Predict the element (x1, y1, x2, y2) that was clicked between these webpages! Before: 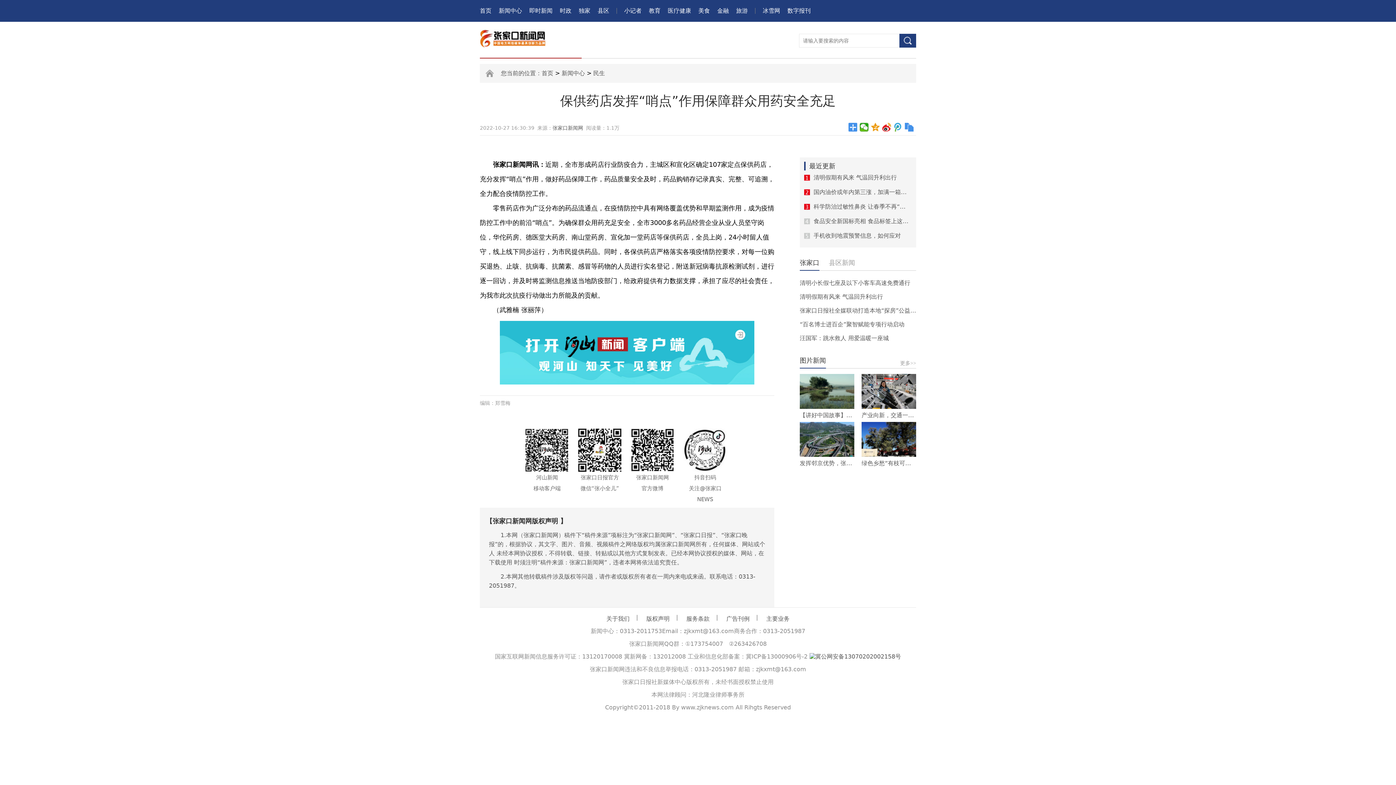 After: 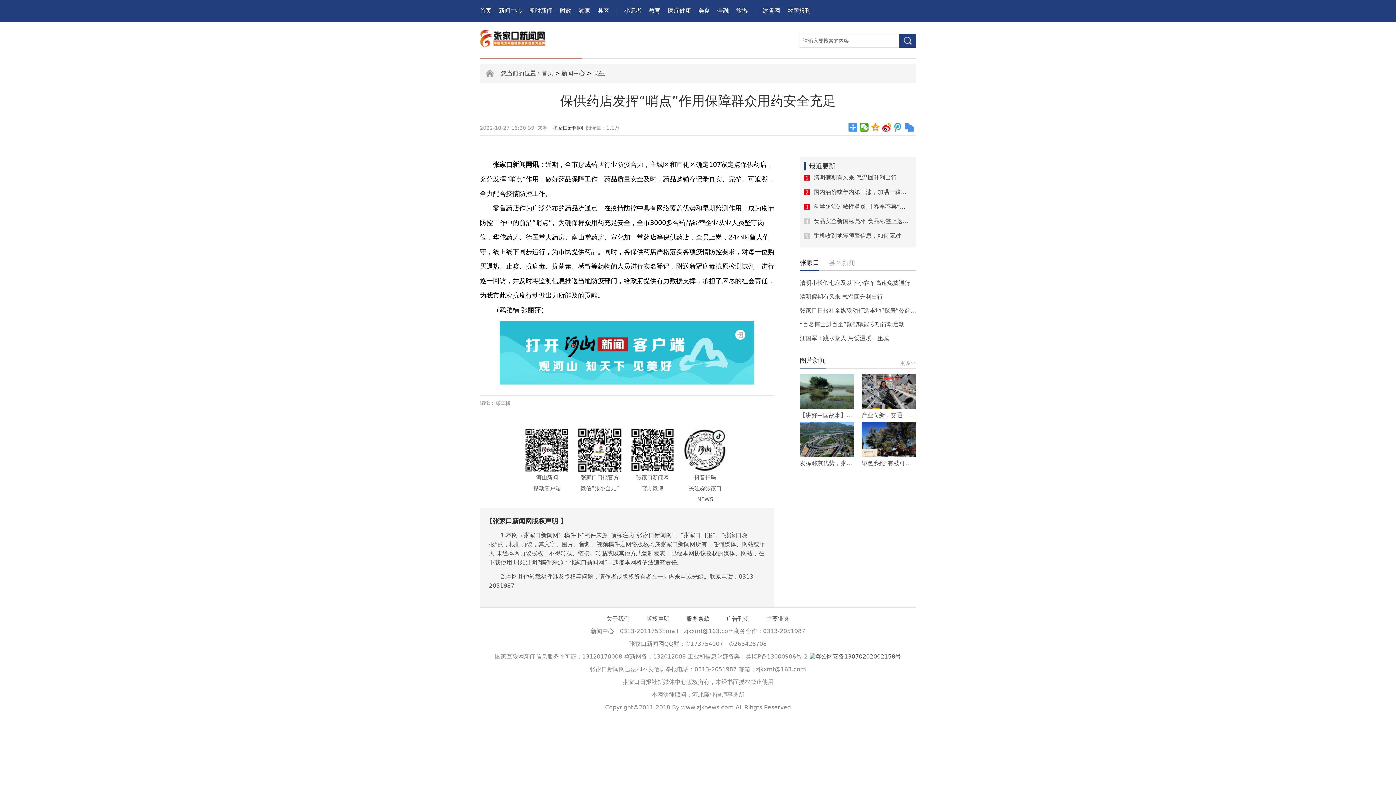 Action: bbox: (649, 0, 660, 21) label: 教育